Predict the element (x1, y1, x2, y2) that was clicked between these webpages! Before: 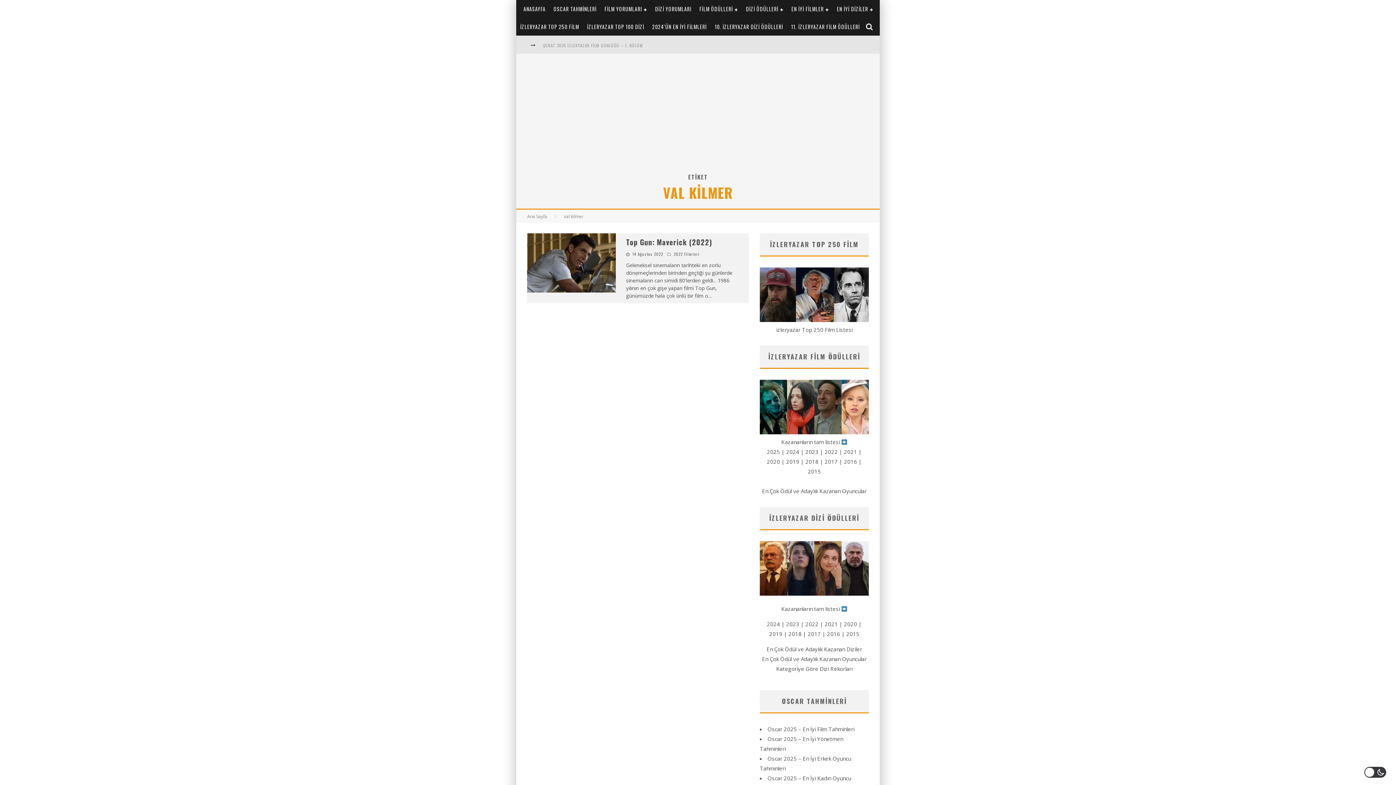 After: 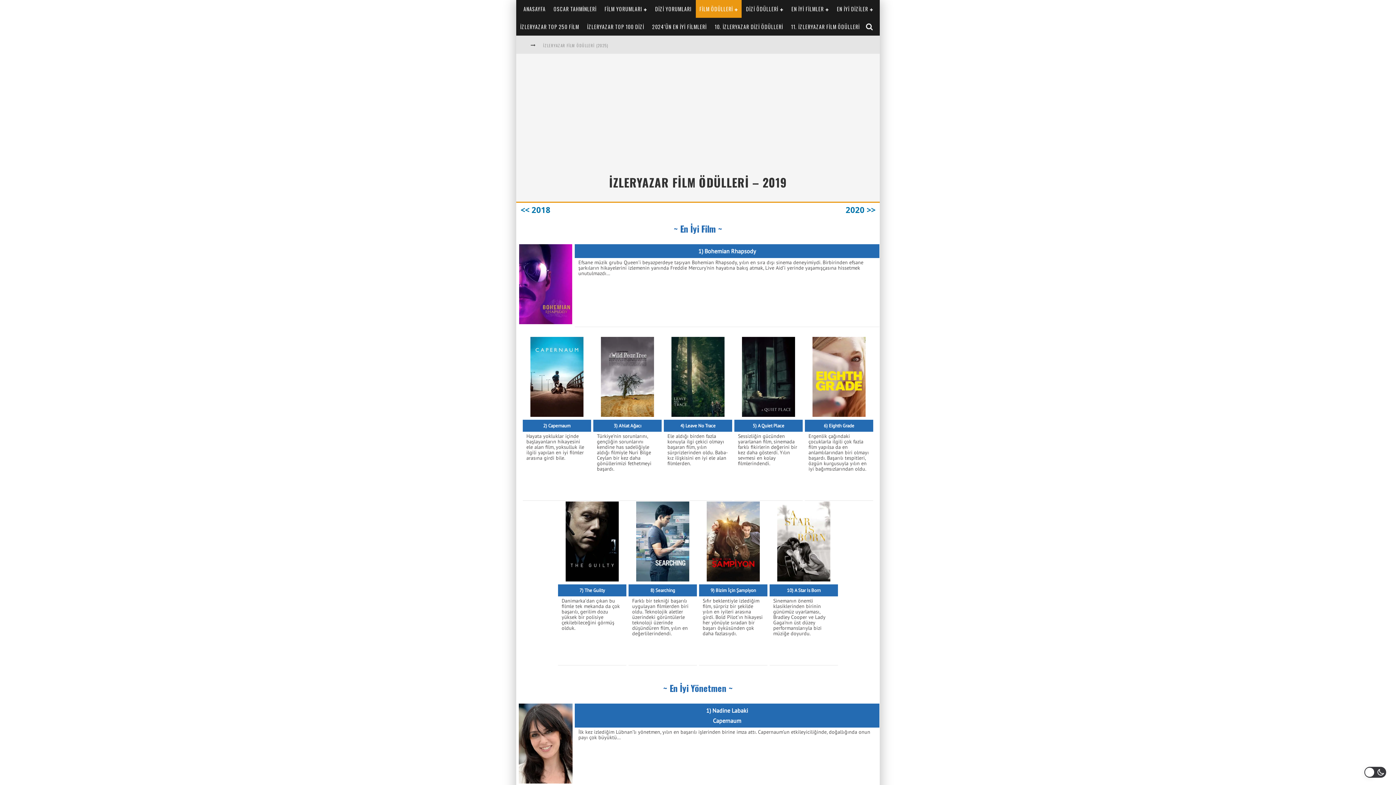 Action: bbox: (786, 458, 799, 465) label: 2019